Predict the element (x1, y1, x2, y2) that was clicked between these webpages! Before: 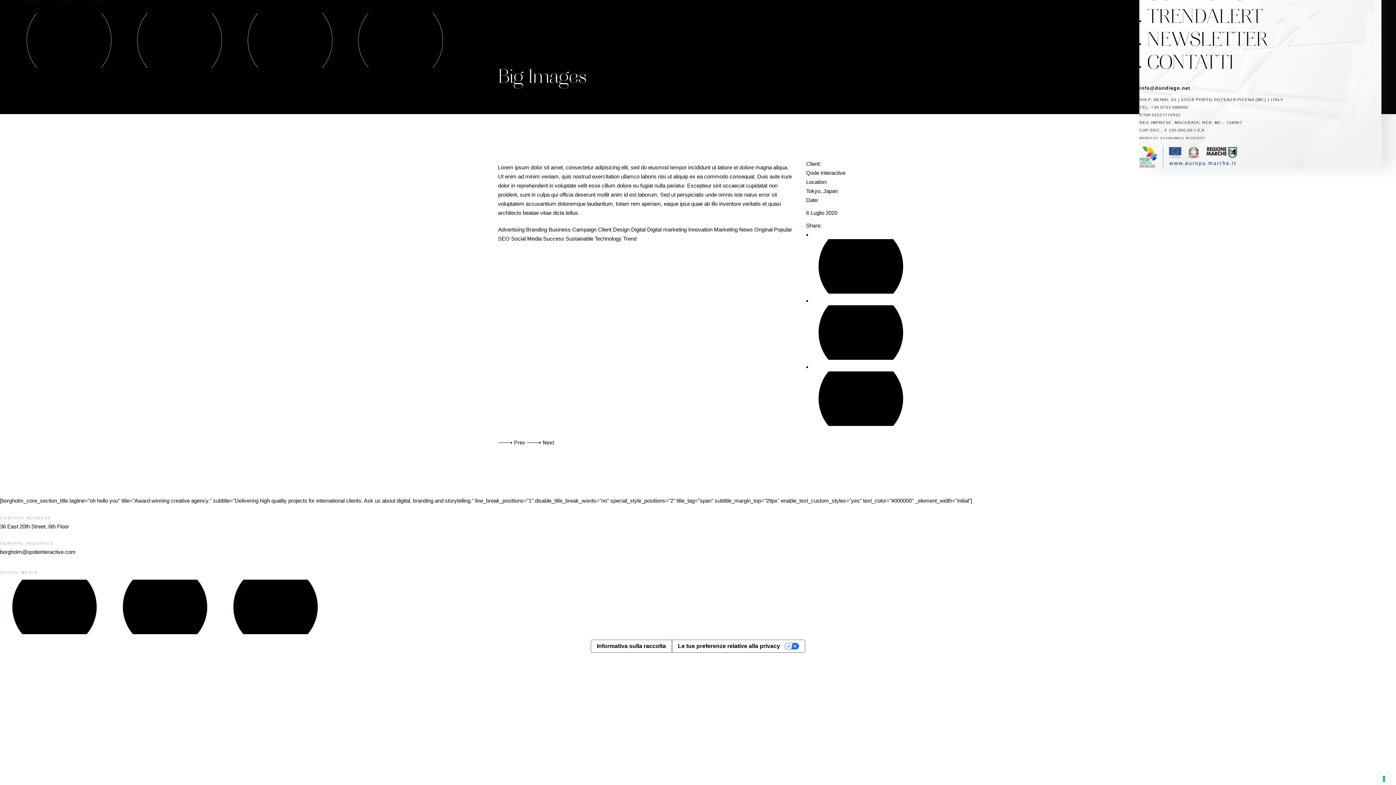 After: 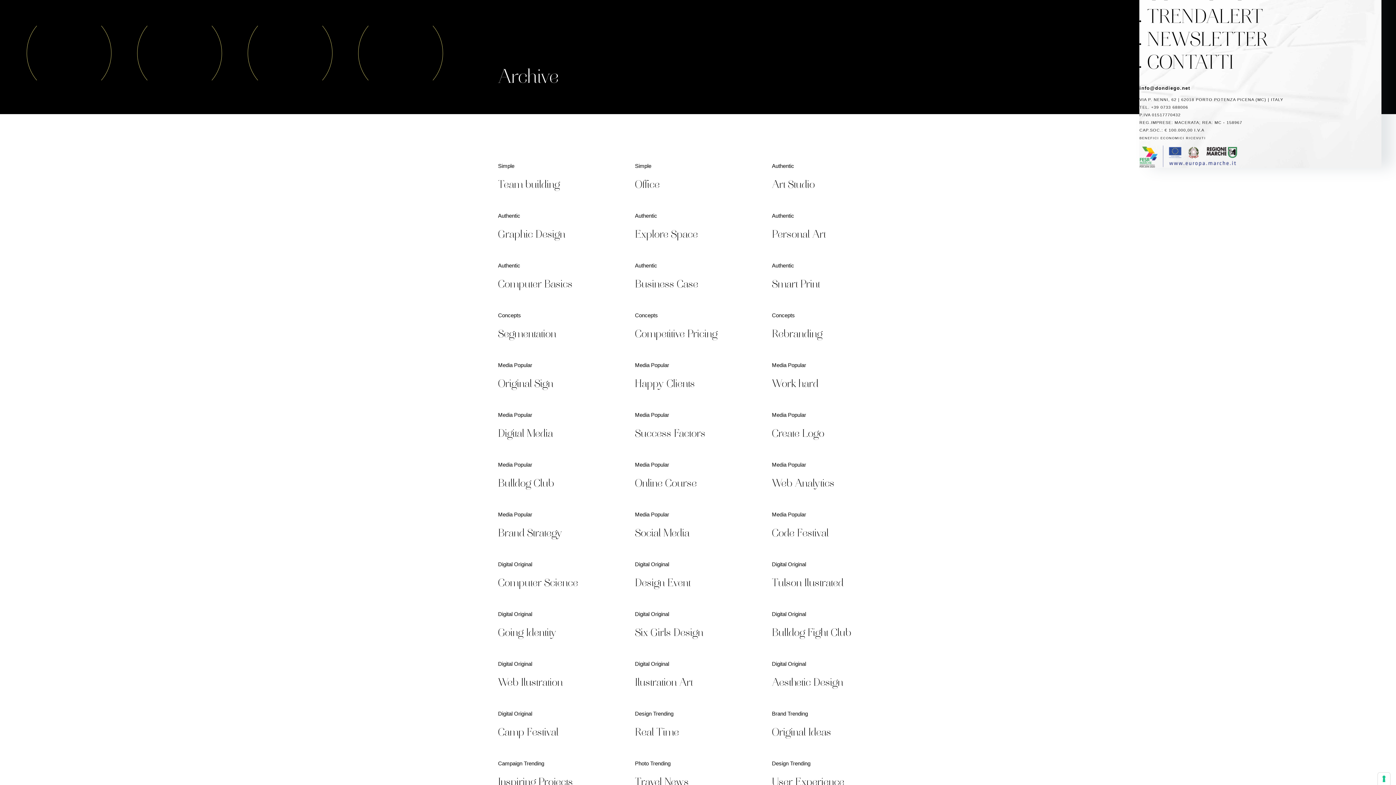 Action: bbox: (623, 235, 636, 241) label: Trend